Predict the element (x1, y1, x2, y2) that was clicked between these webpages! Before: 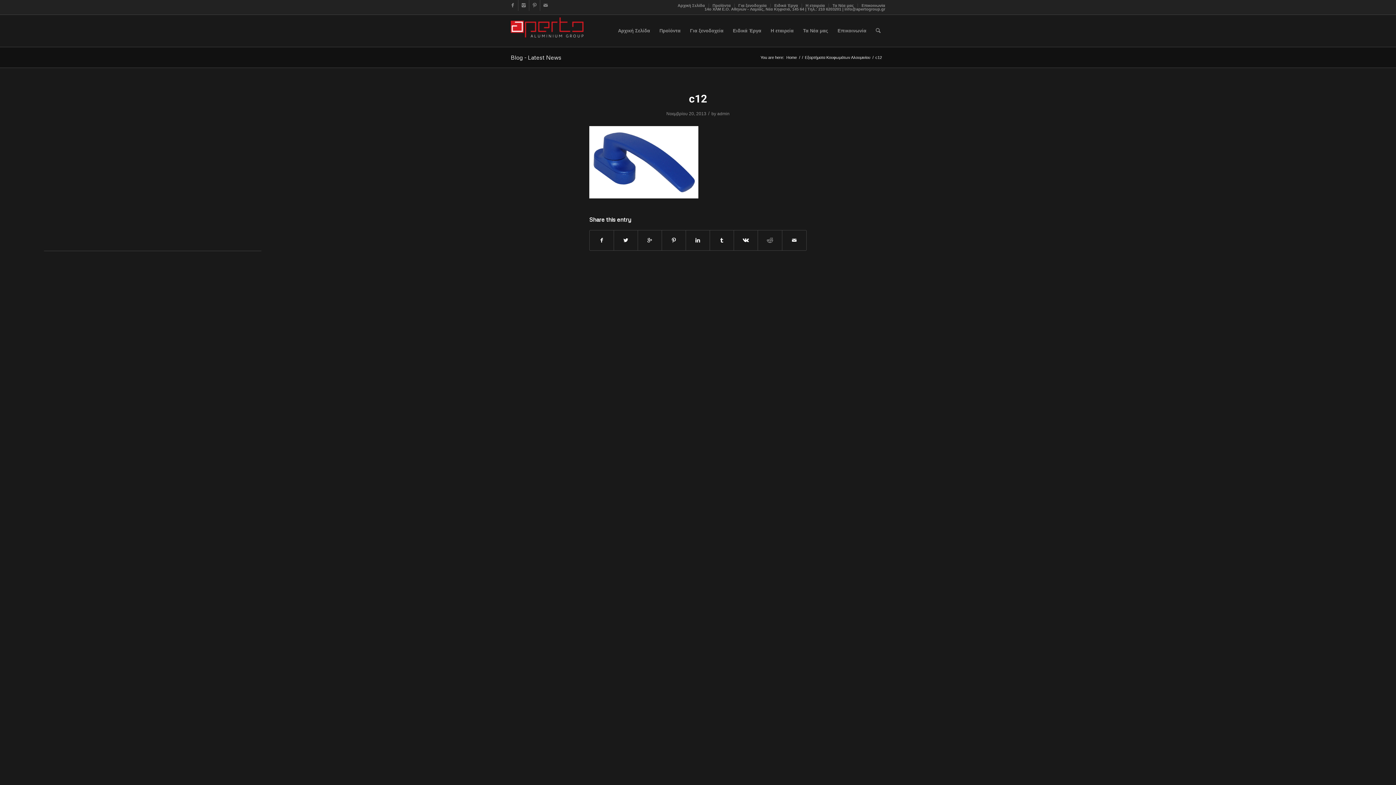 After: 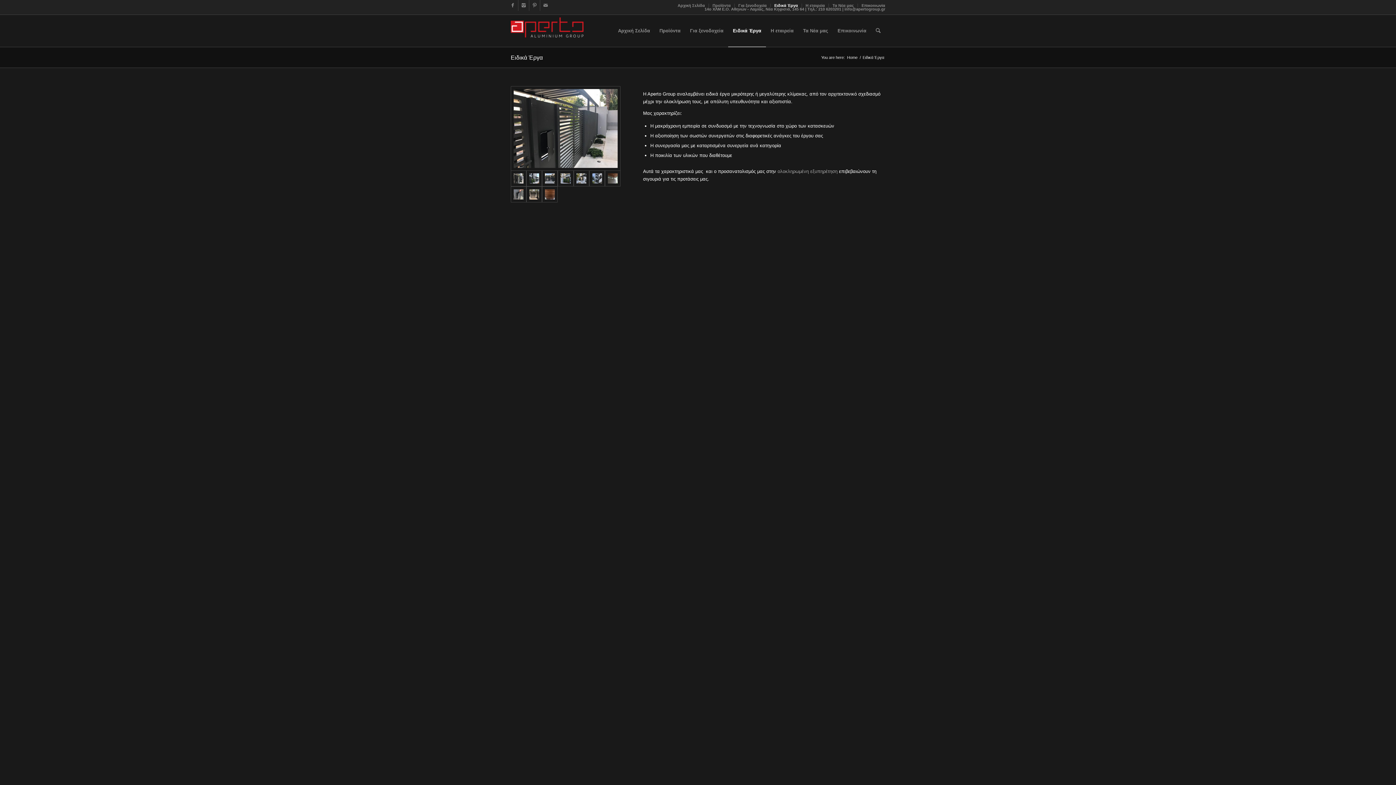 Action: label: Ειδικά Έργα bbox: (728, 14, 766, 46)